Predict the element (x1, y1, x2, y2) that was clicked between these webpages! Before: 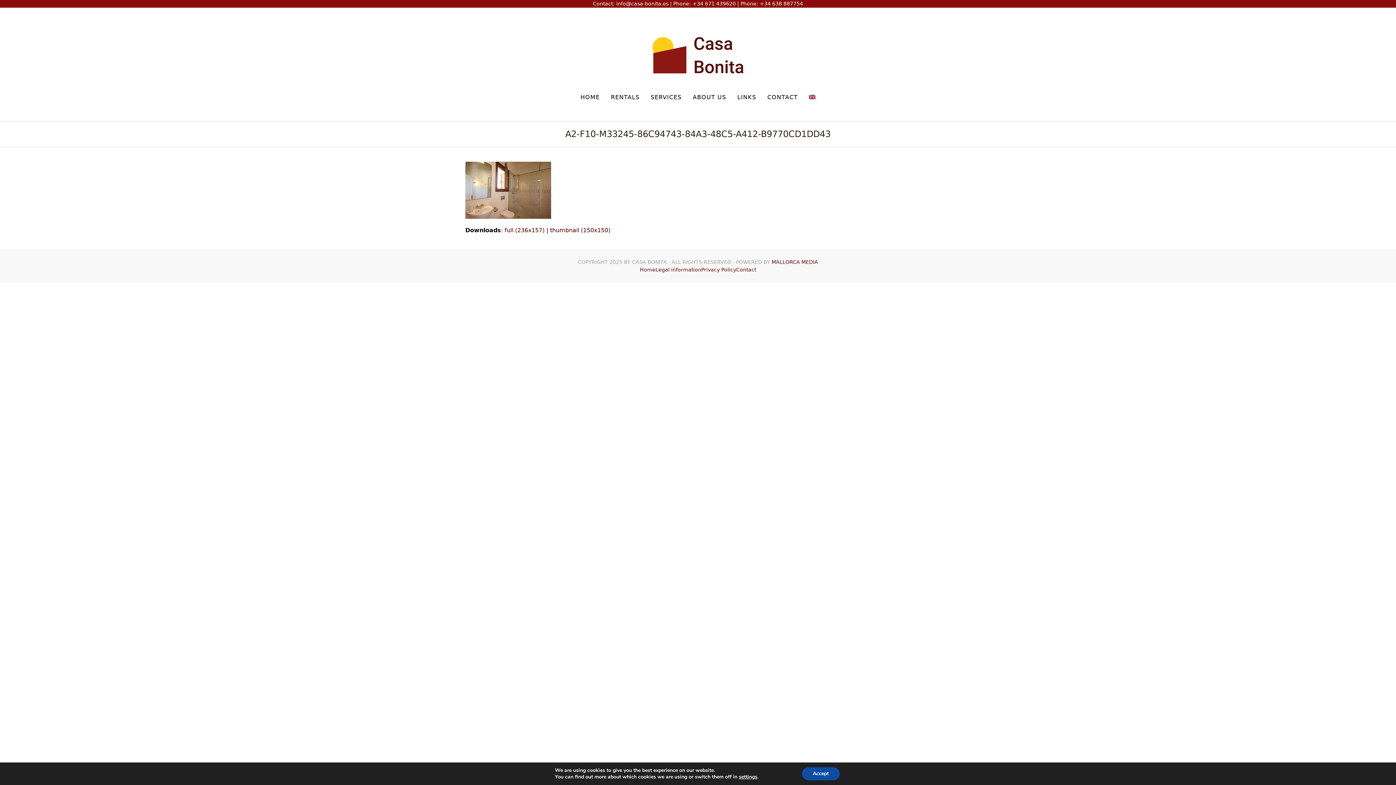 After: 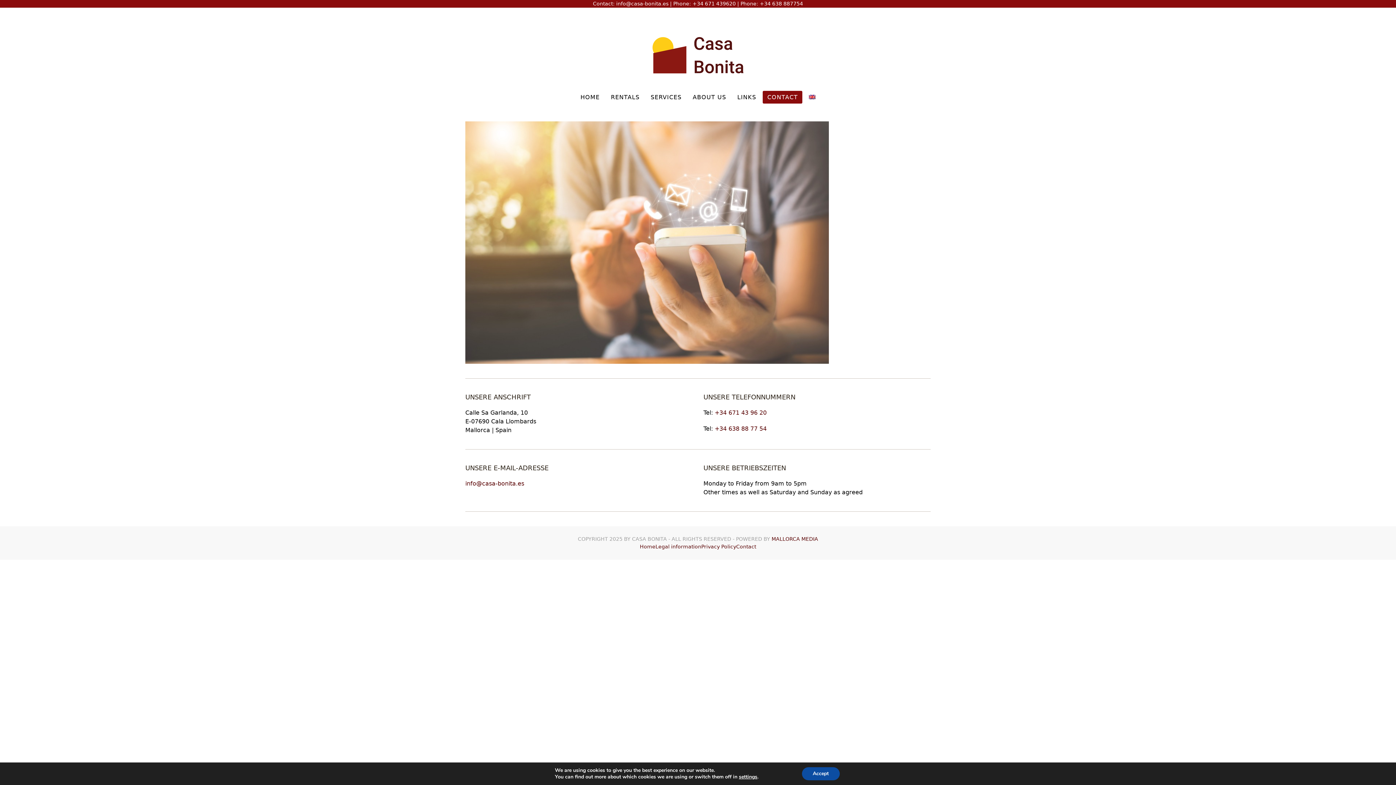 Action: bbox: (736, 266, 756, 272) label: Contact